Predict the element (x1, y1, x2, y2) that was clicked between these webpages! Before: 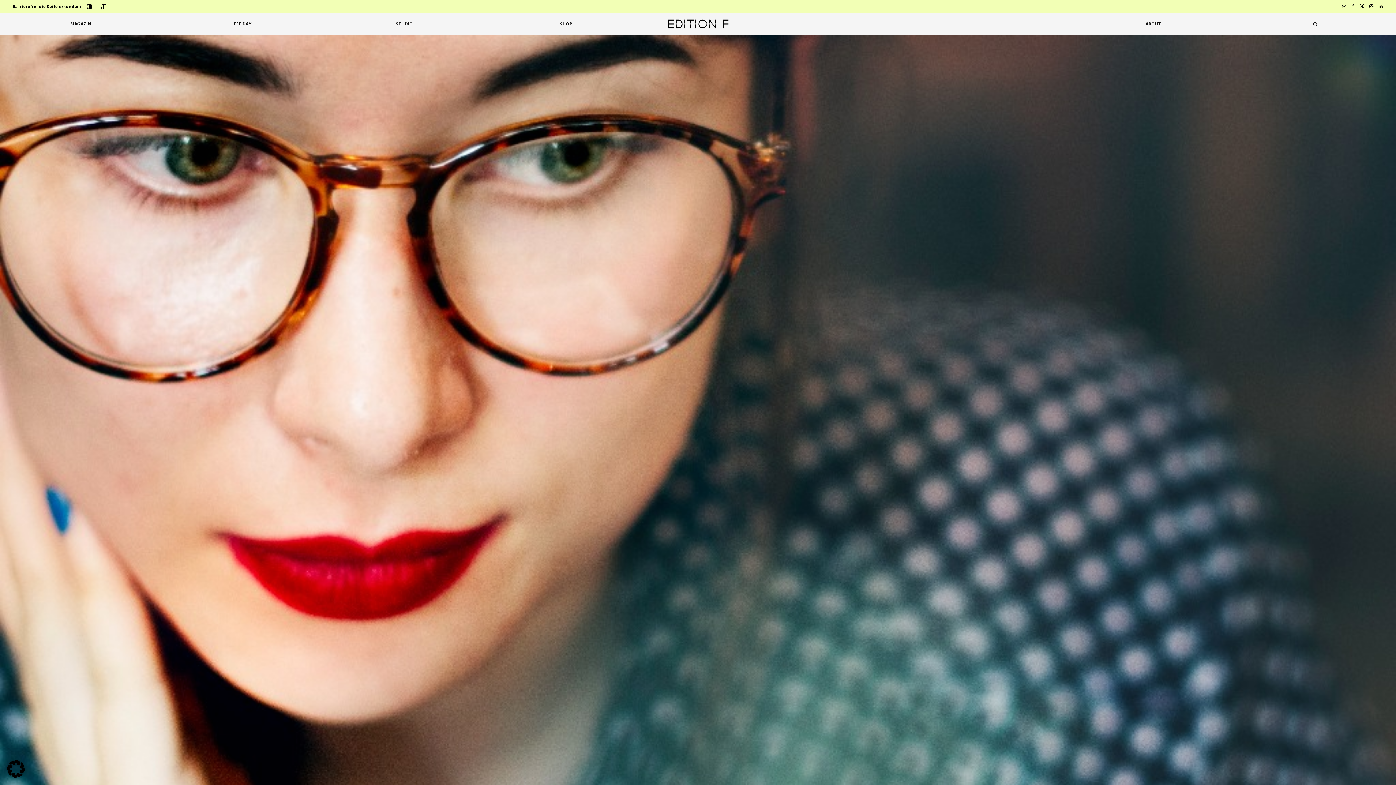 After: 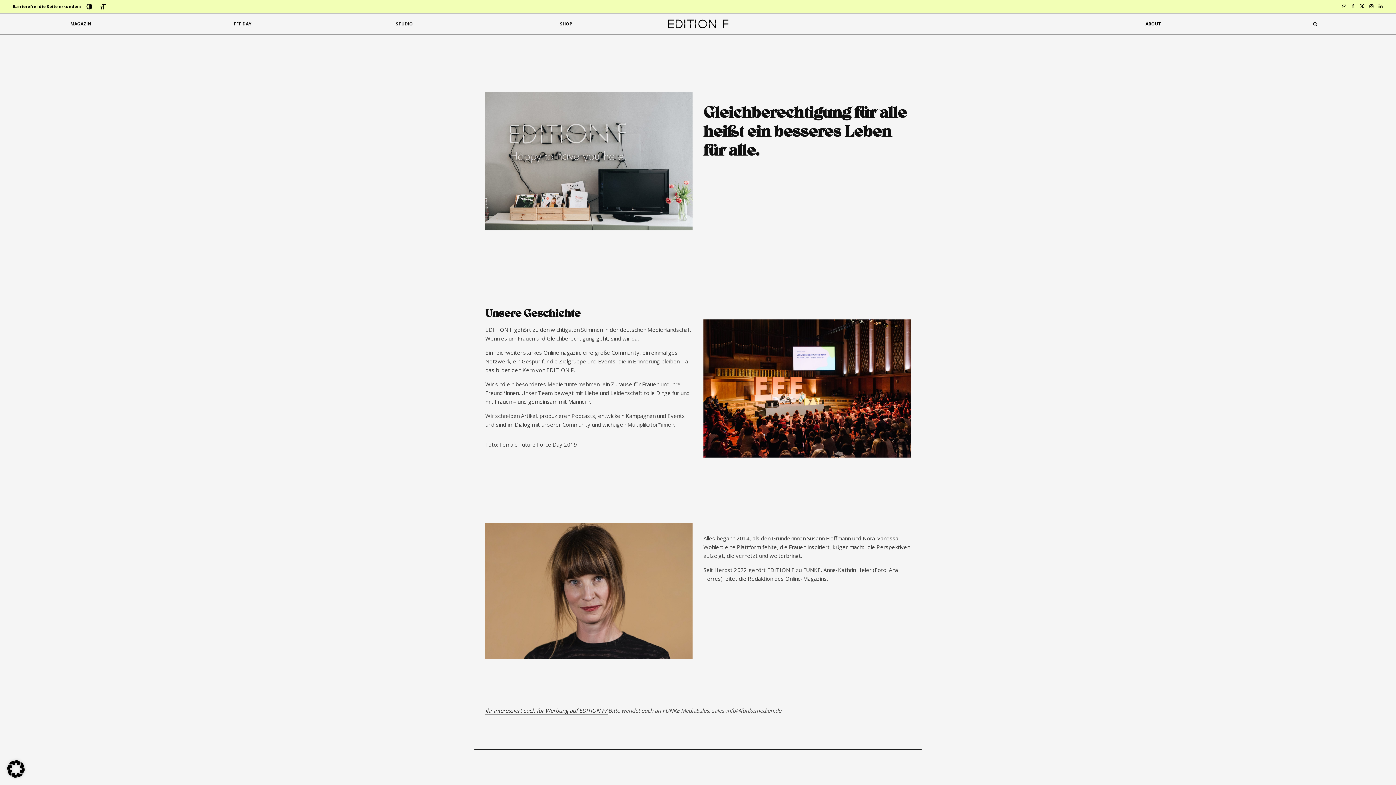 Action: bbox: (1072, 13, 1234, 34) label: ABOUT